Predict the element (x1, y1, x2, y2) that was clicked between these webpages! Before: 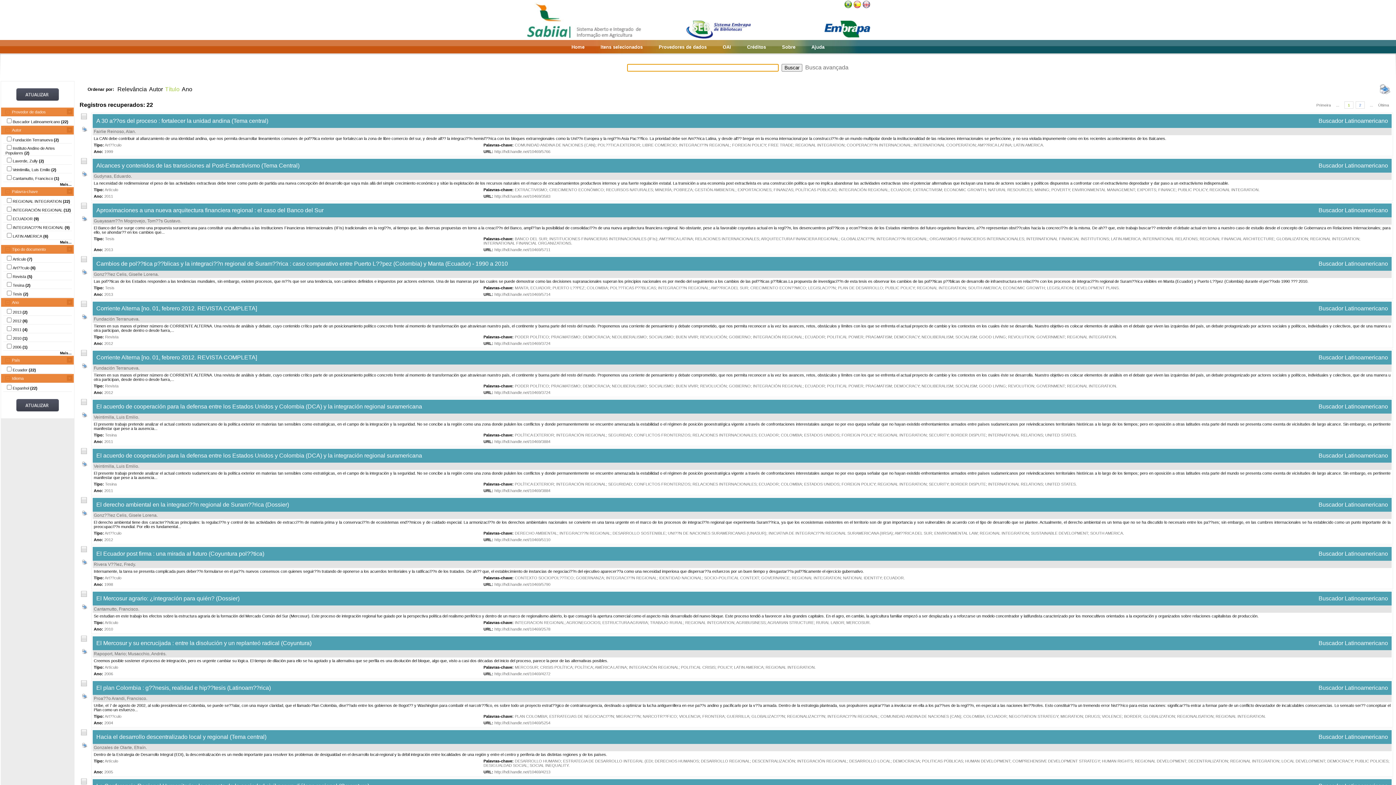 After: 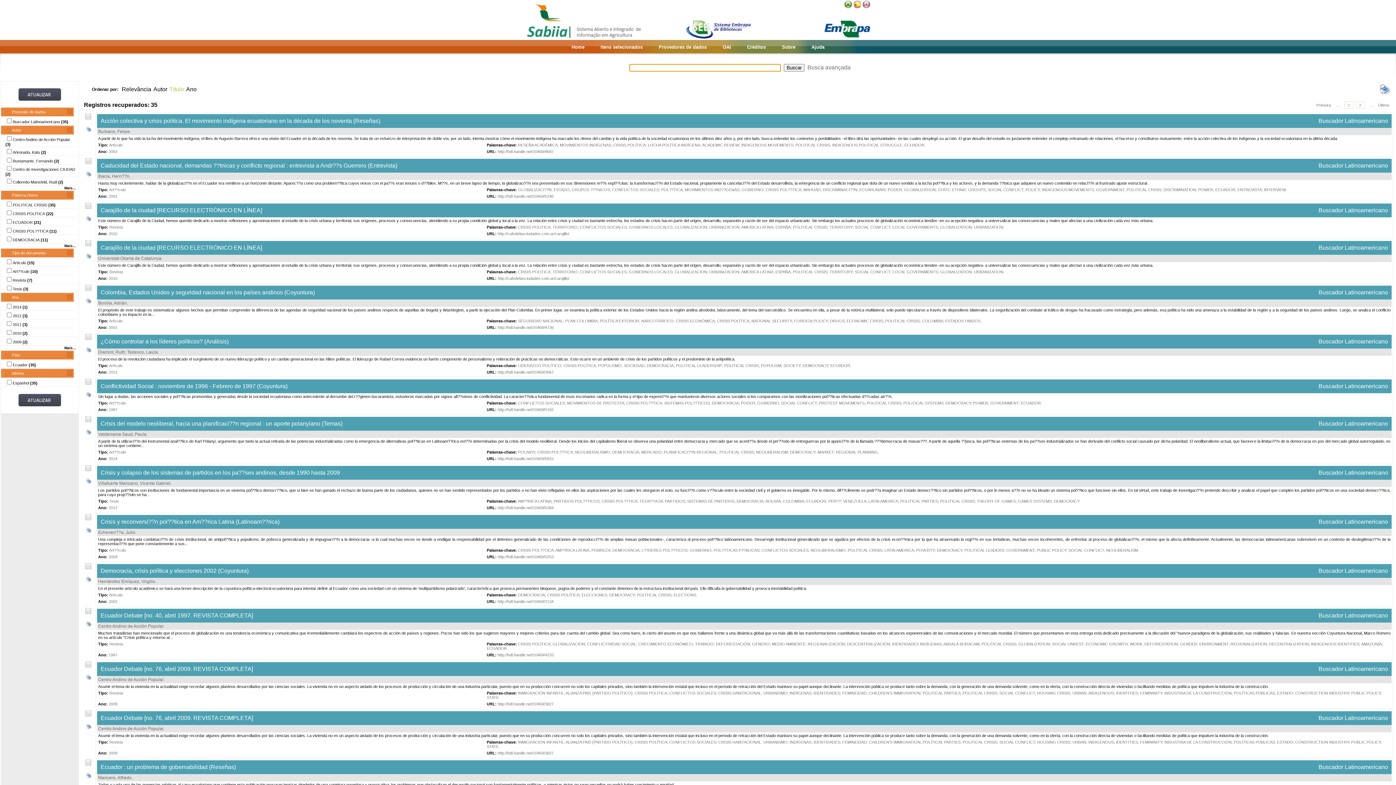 Action: bbox: (681, 665, 715, 669) label: POLITICAL CRISIS